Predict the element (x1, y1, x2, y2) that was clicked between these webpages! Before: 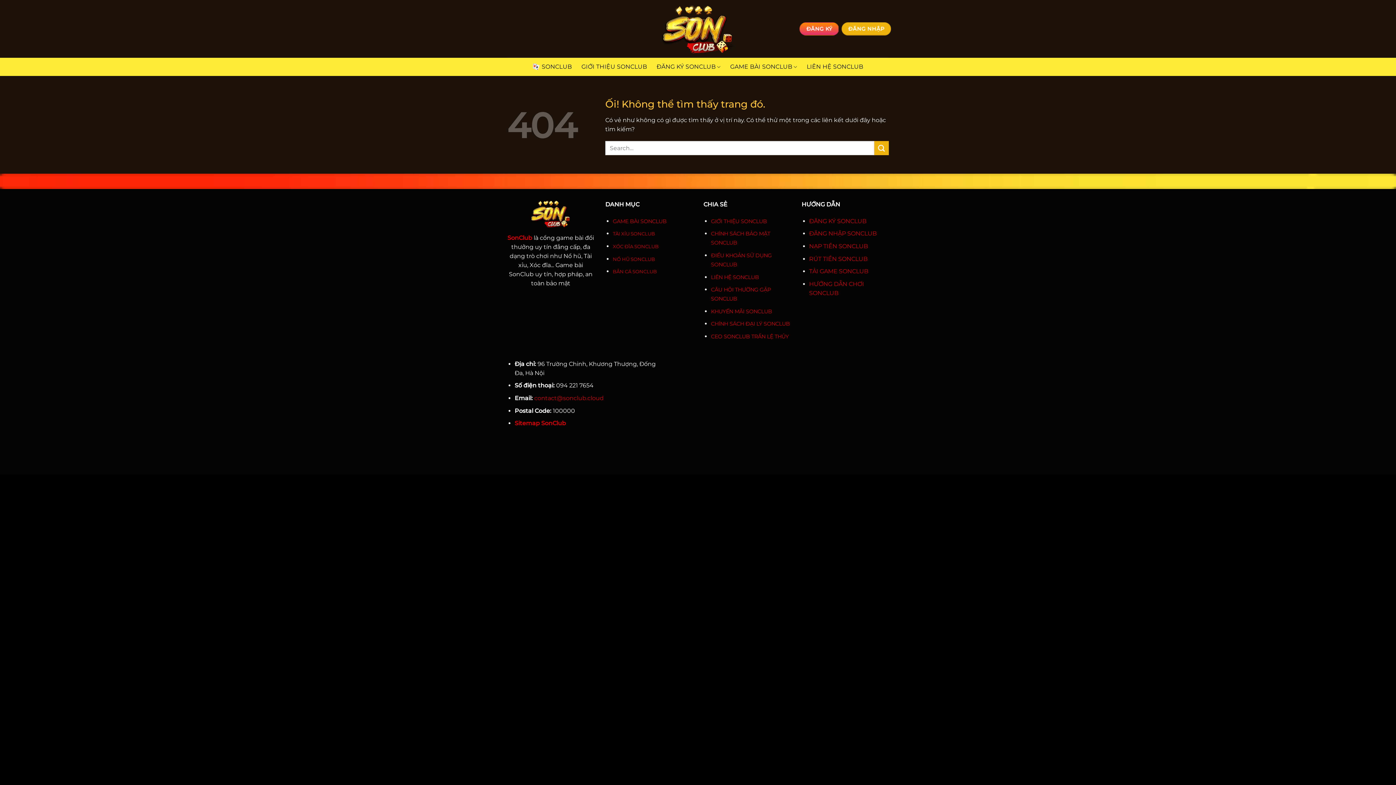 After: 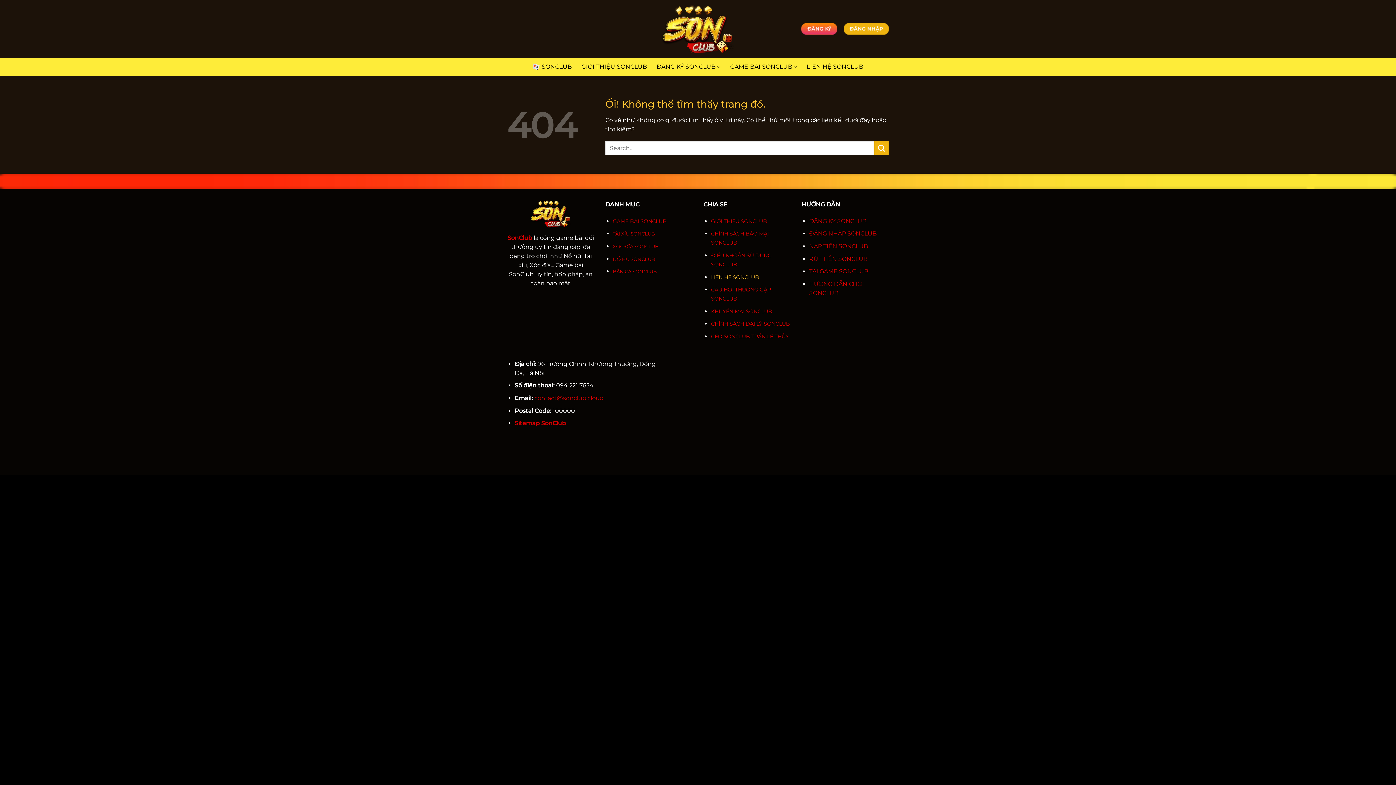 Action: bbox: (711, 273, 759, 280) label: LIÊN HỆ SONCLUB